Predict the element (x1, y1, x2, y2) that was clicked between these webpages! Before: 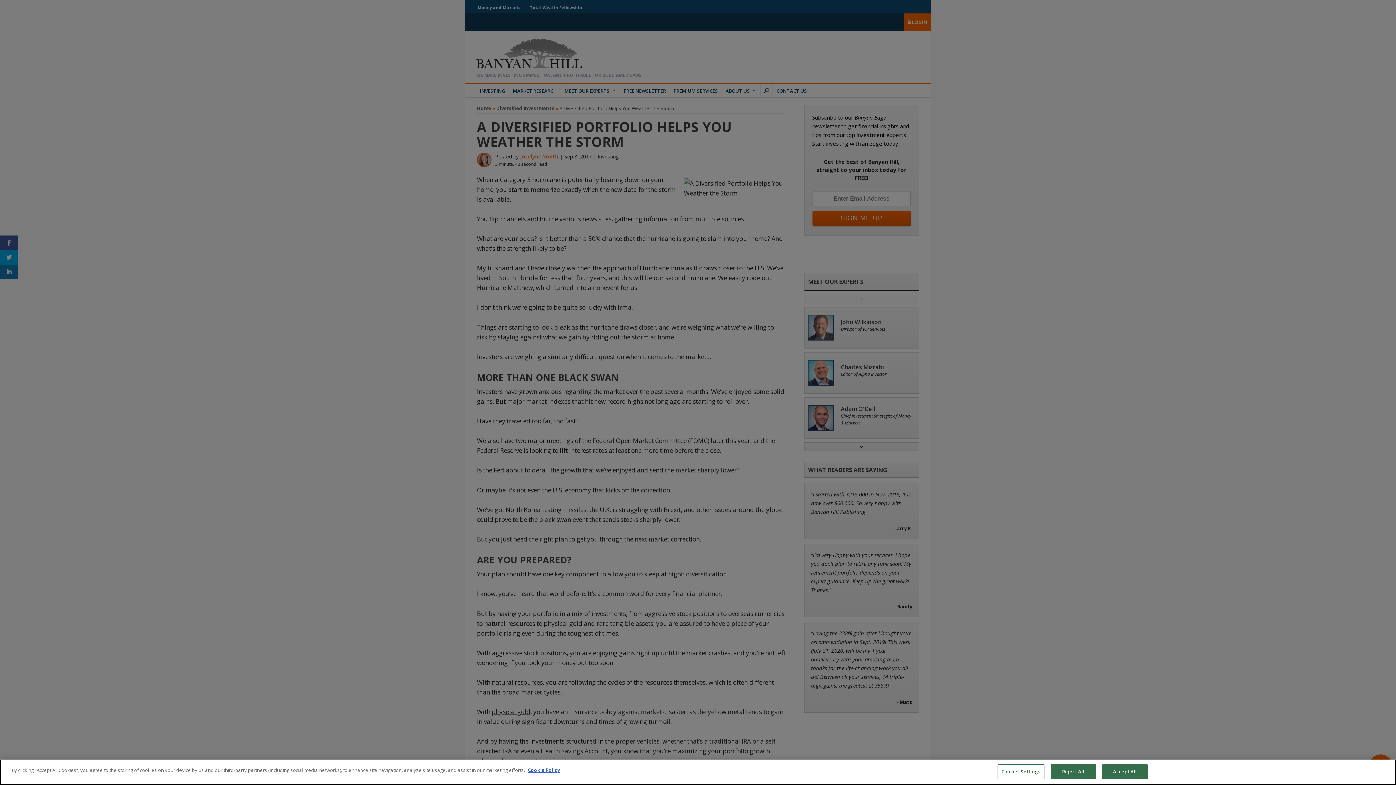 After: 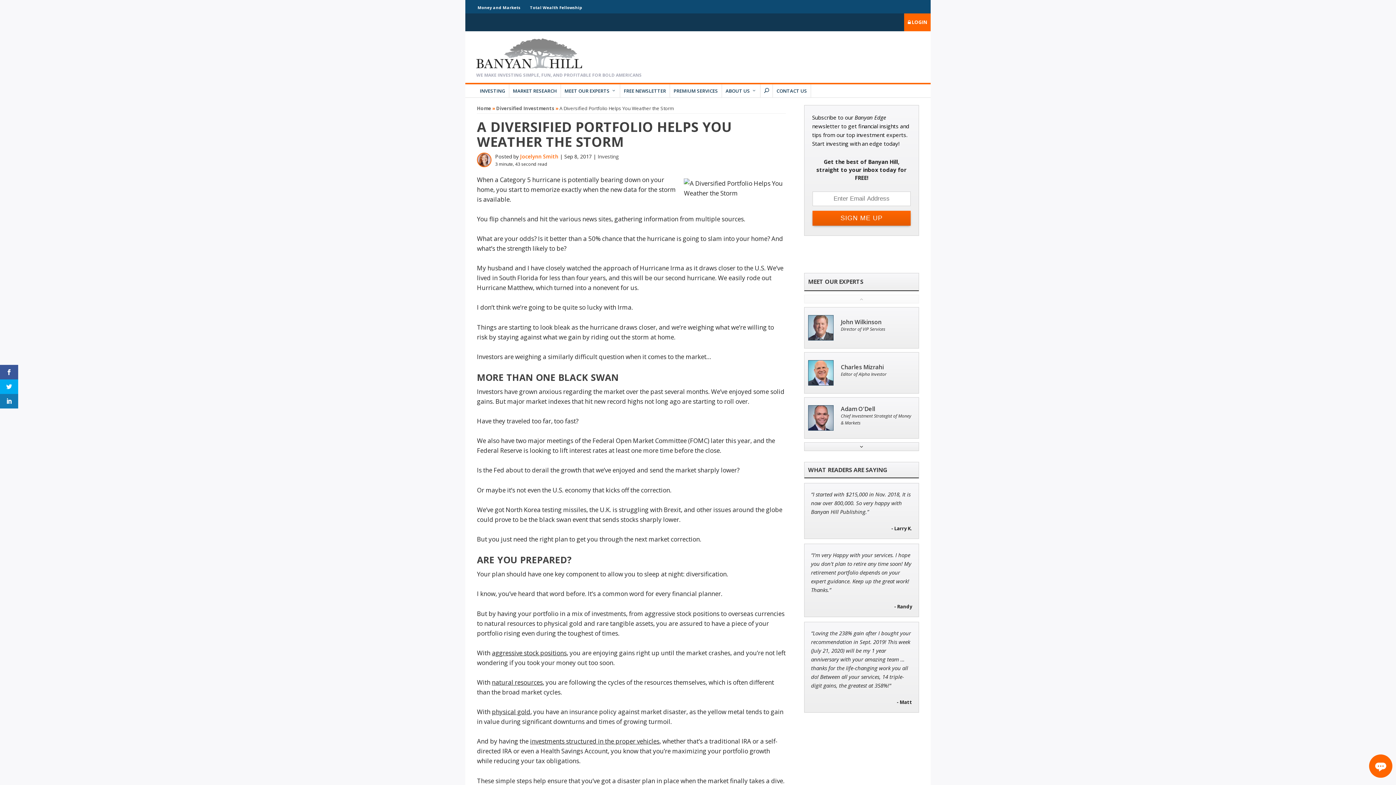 Action: label: Accept All bbox: (1102, 764, 1147, 779)